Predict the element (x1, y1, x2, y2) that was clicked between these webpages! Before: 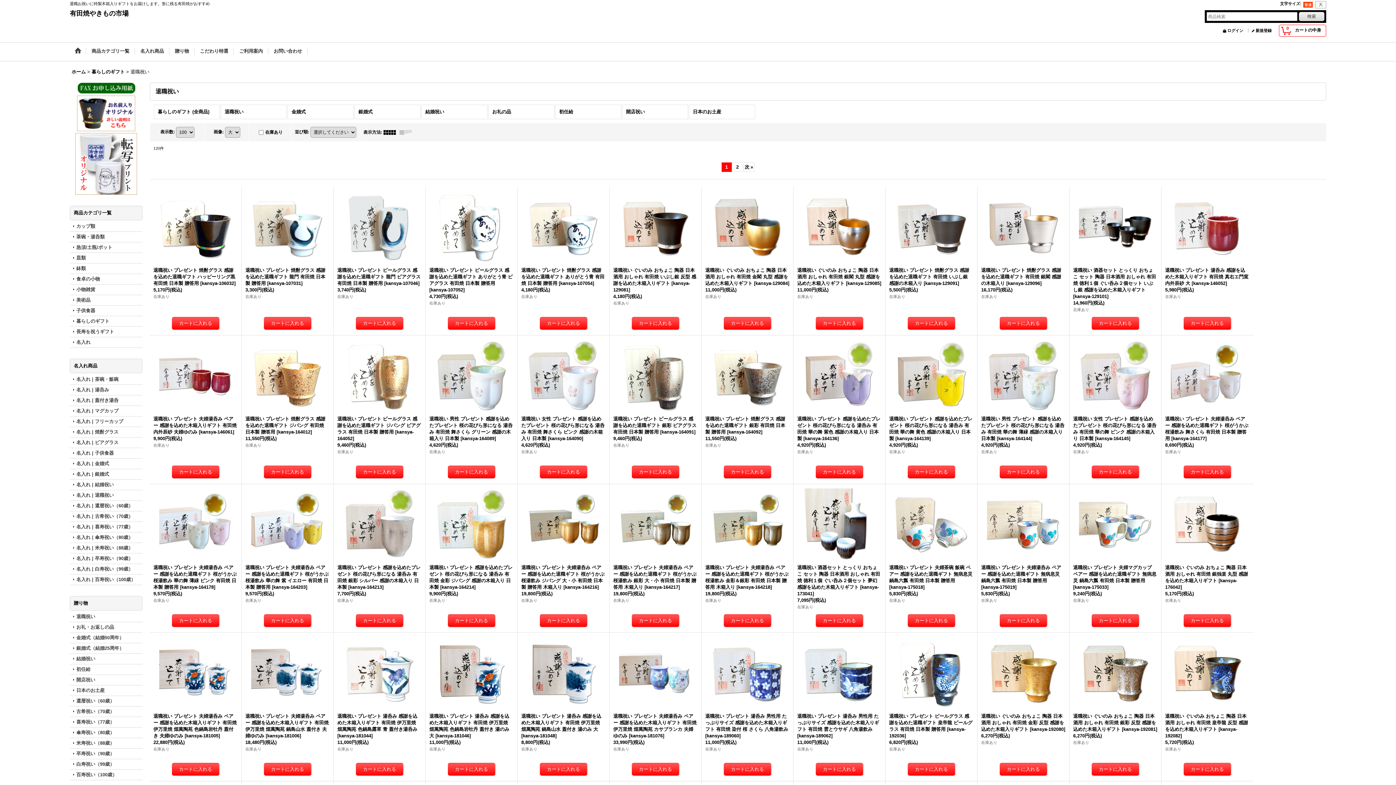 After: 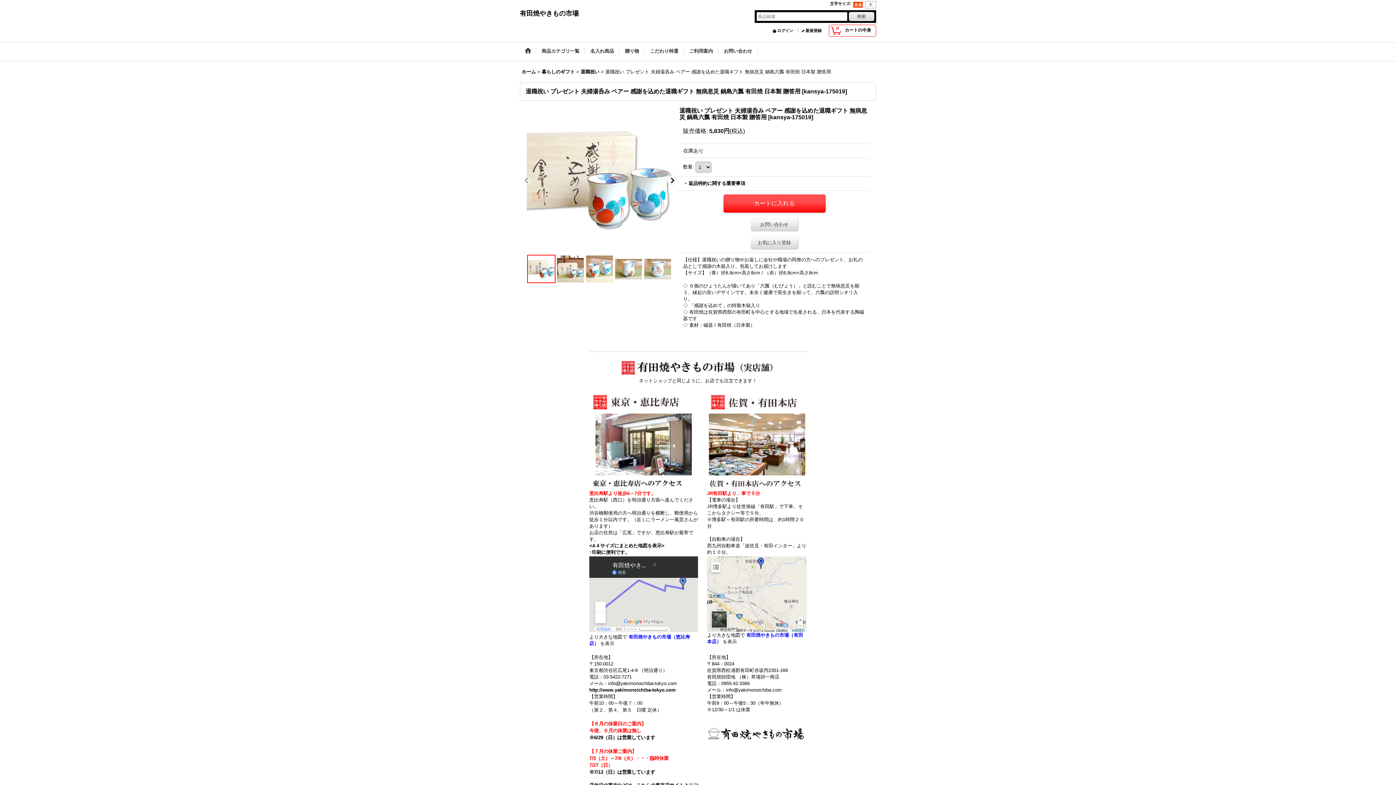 Action: label: 退職祝い プレゼント 夫婦湯呑み ペアー 感謝を込めた退職ギフト 無病息災 鍋島六瓢 有田焼 日本製 贈答用 [kansya-175019]

5,830円(税込)

在庫あり bbox: (981, 488, 1065, 604)